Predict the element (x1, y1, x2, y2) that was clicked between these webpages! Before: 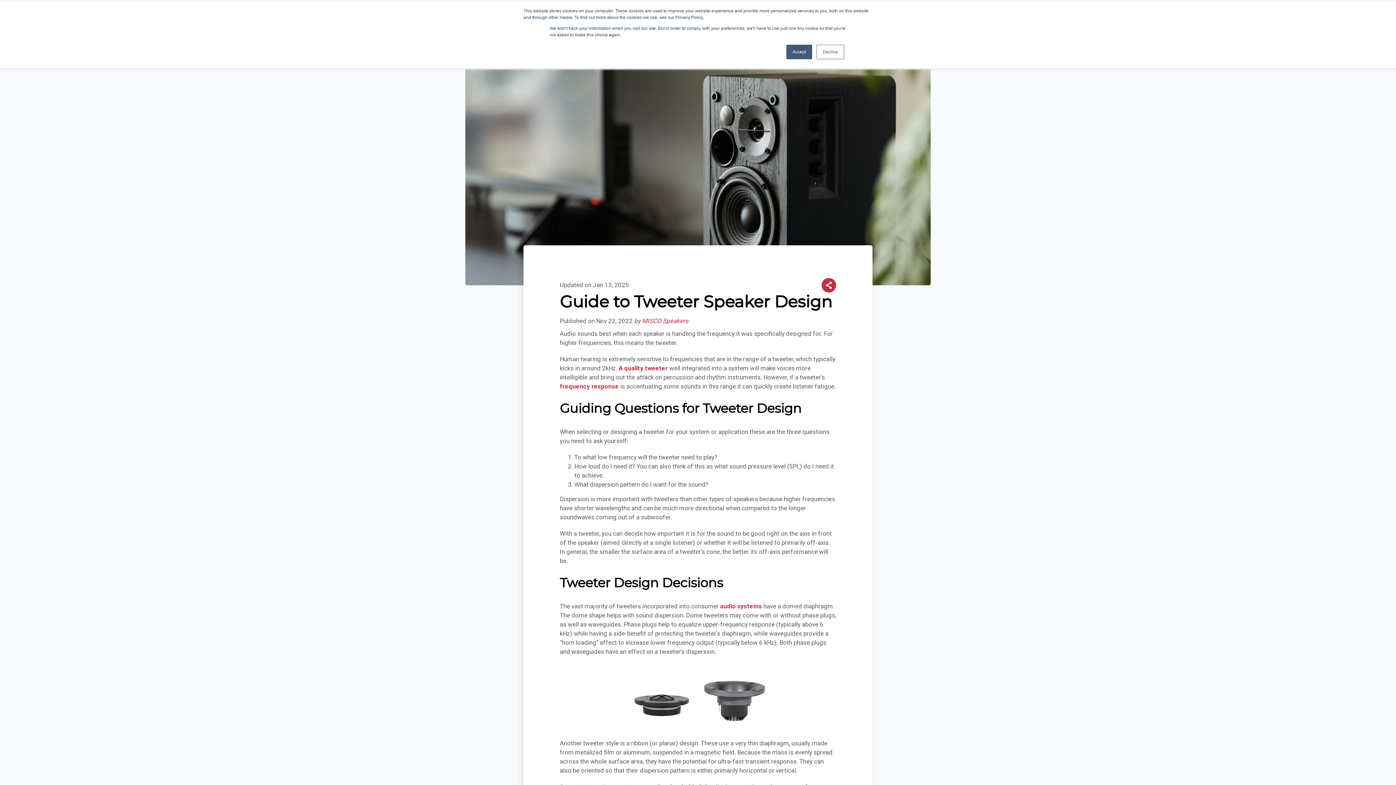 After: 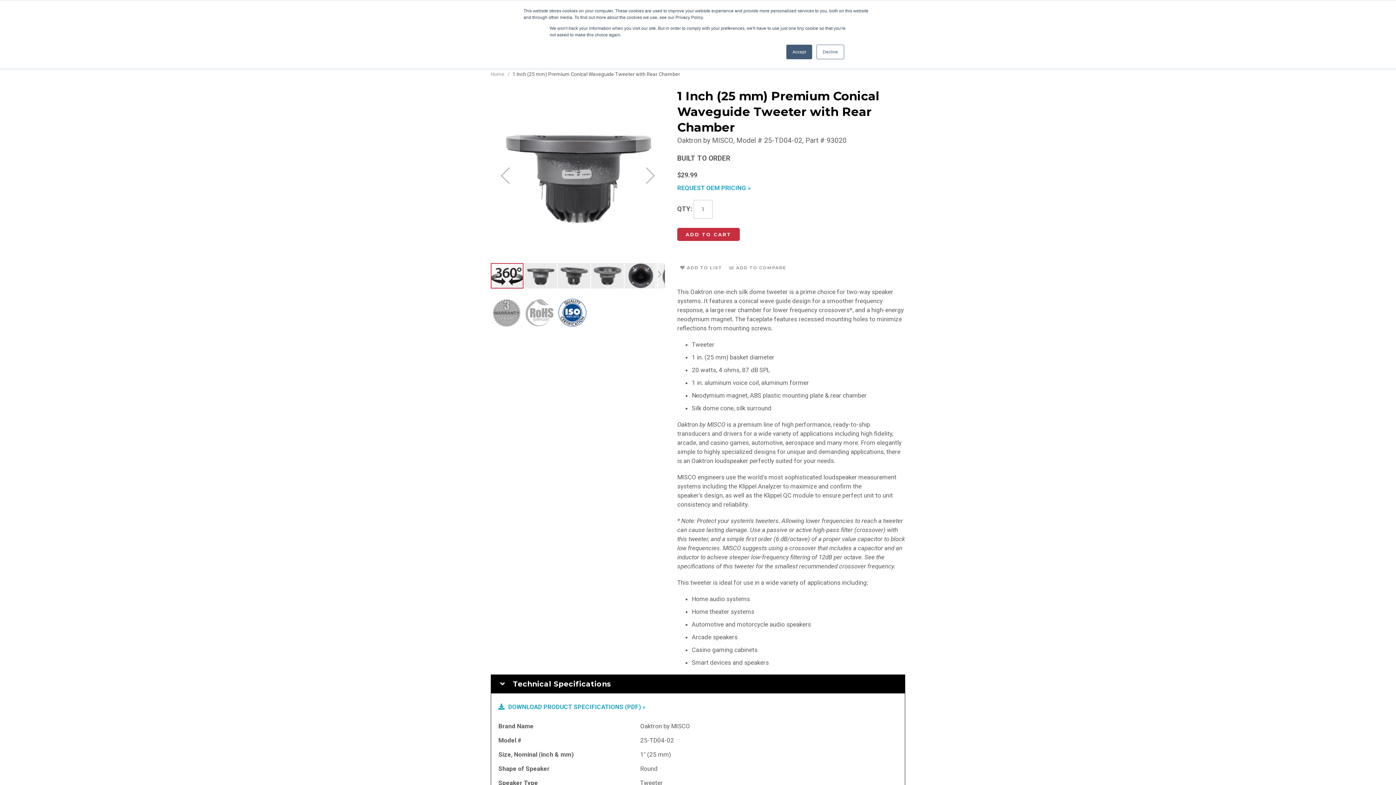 Action: bbox: (698, 665, 770, 737)